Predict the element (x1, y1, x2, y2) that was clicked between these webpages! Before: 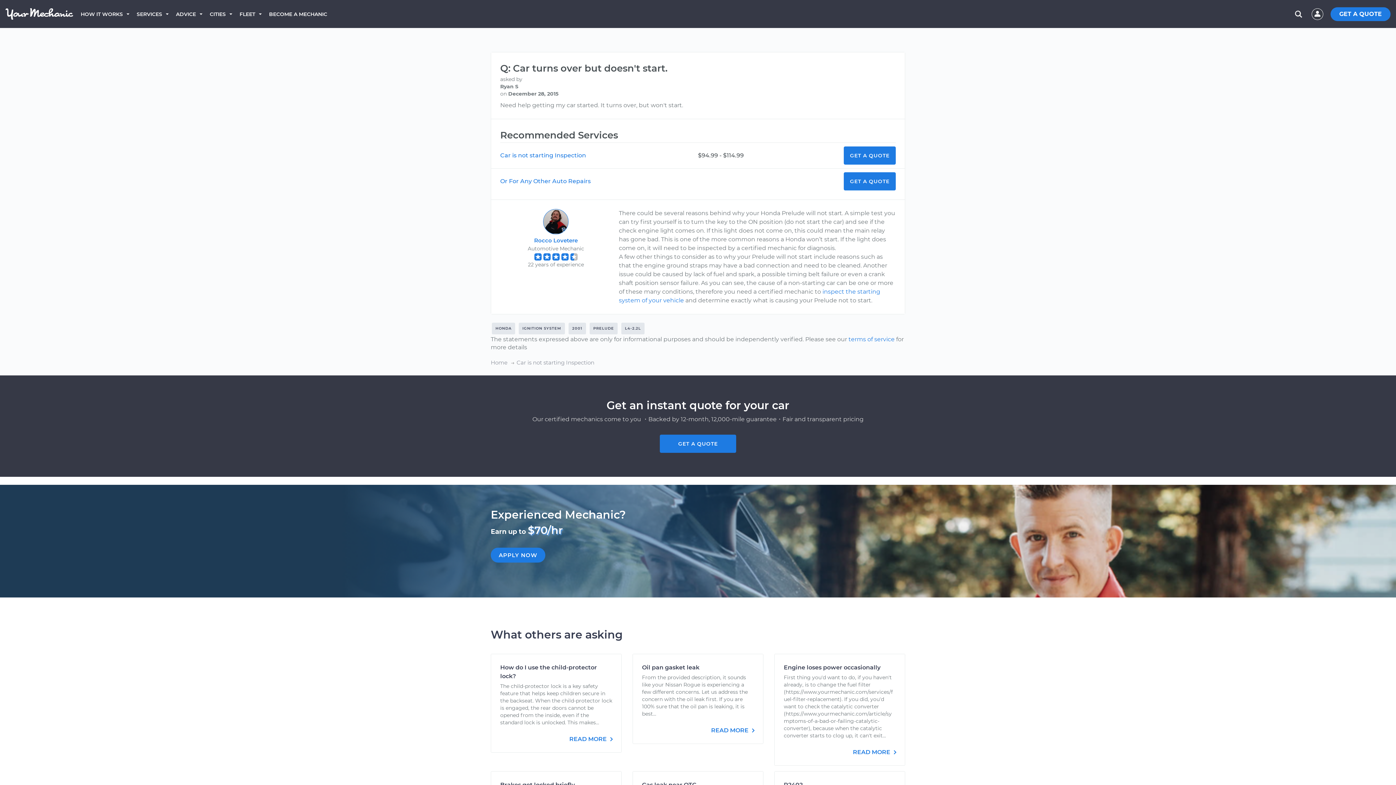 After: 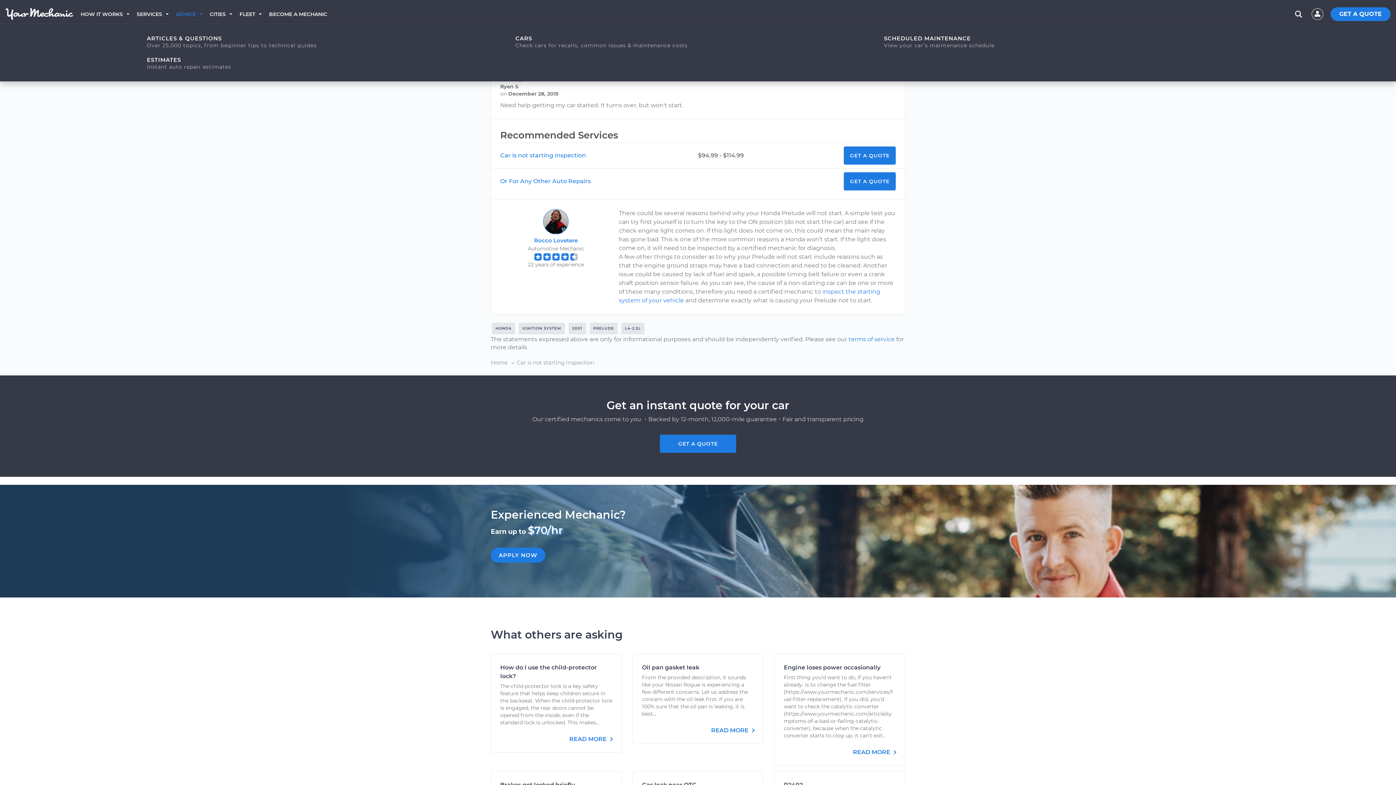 Action: bbox: (176, 0, 209, 28) label: ADVICE